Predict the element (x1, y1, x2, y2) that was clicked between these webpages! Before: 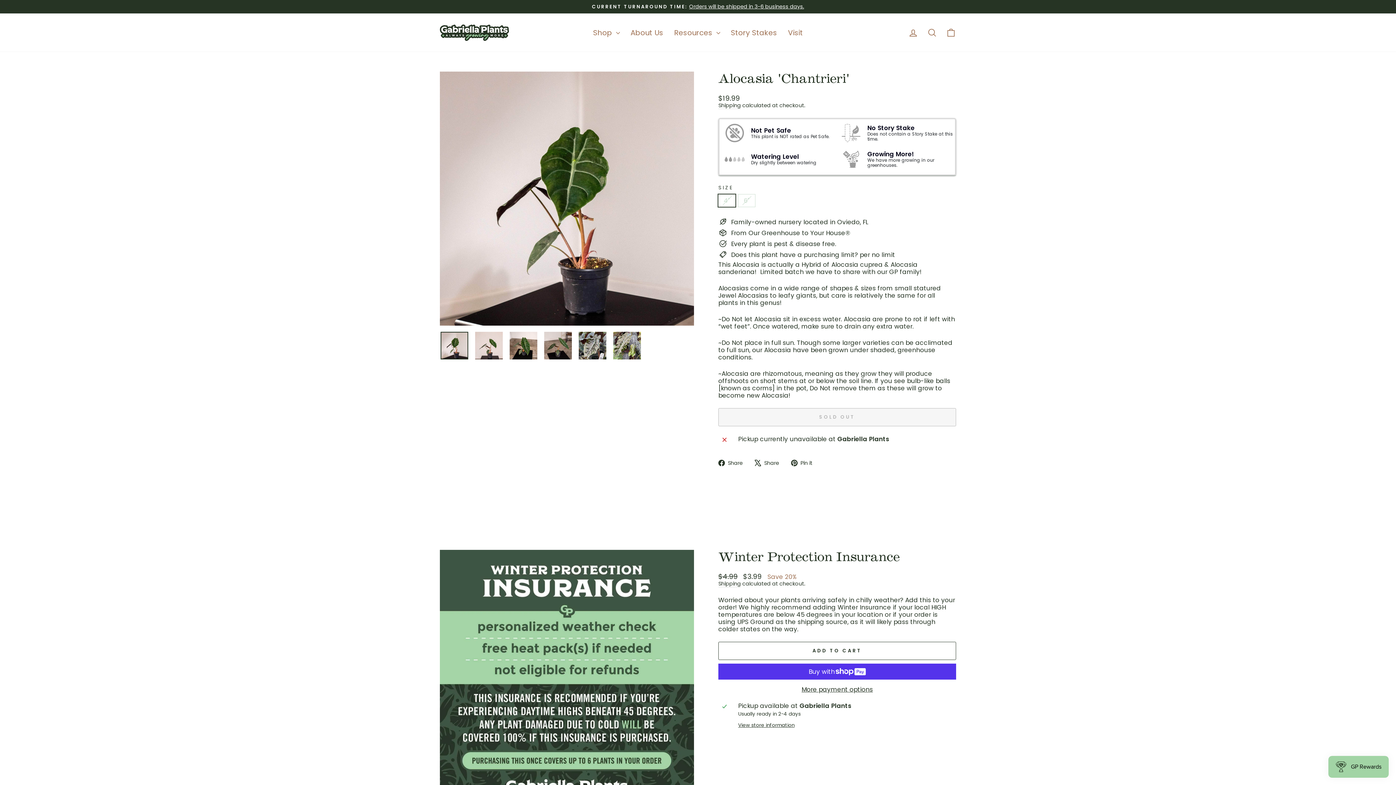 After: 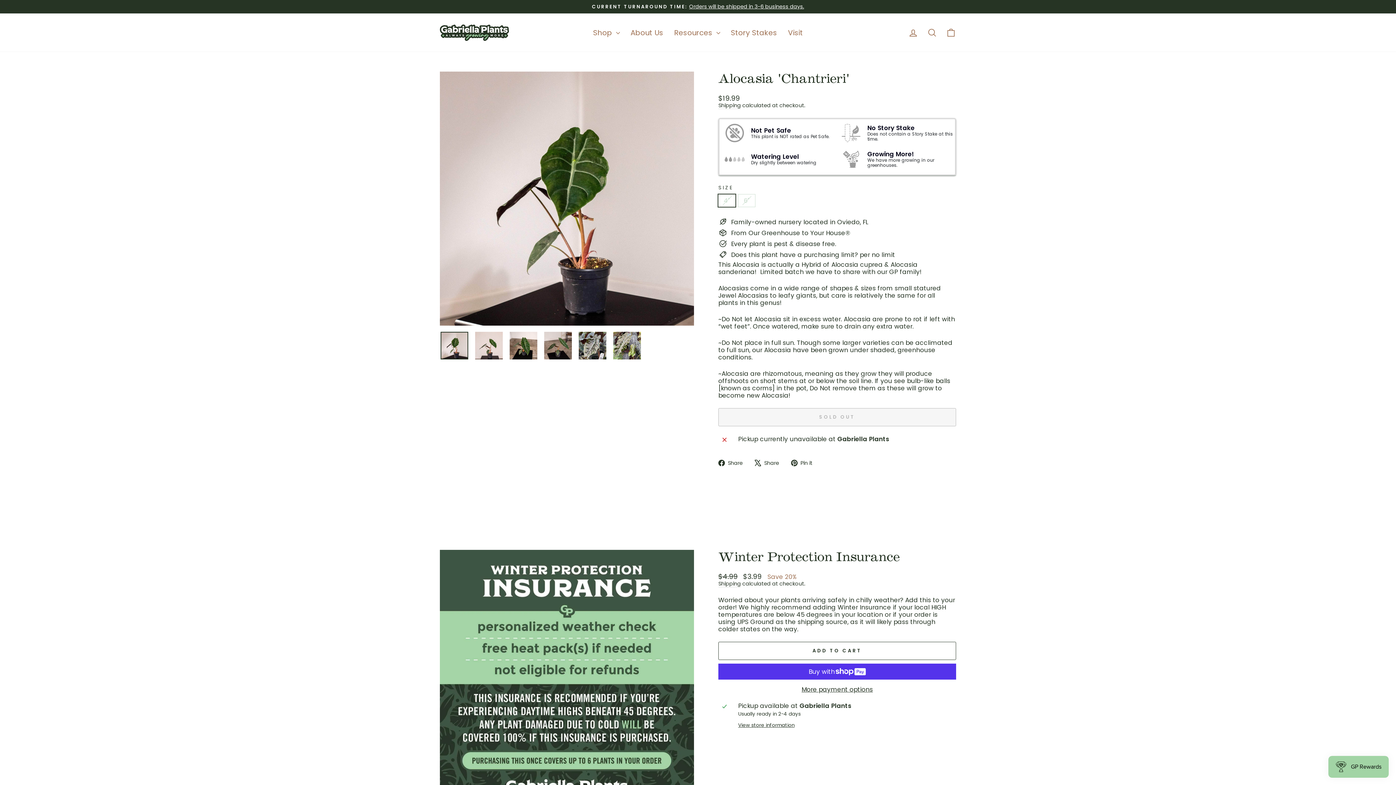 Action: bbox: (754, 459, 784, 466) label:  Share
Tweet on X